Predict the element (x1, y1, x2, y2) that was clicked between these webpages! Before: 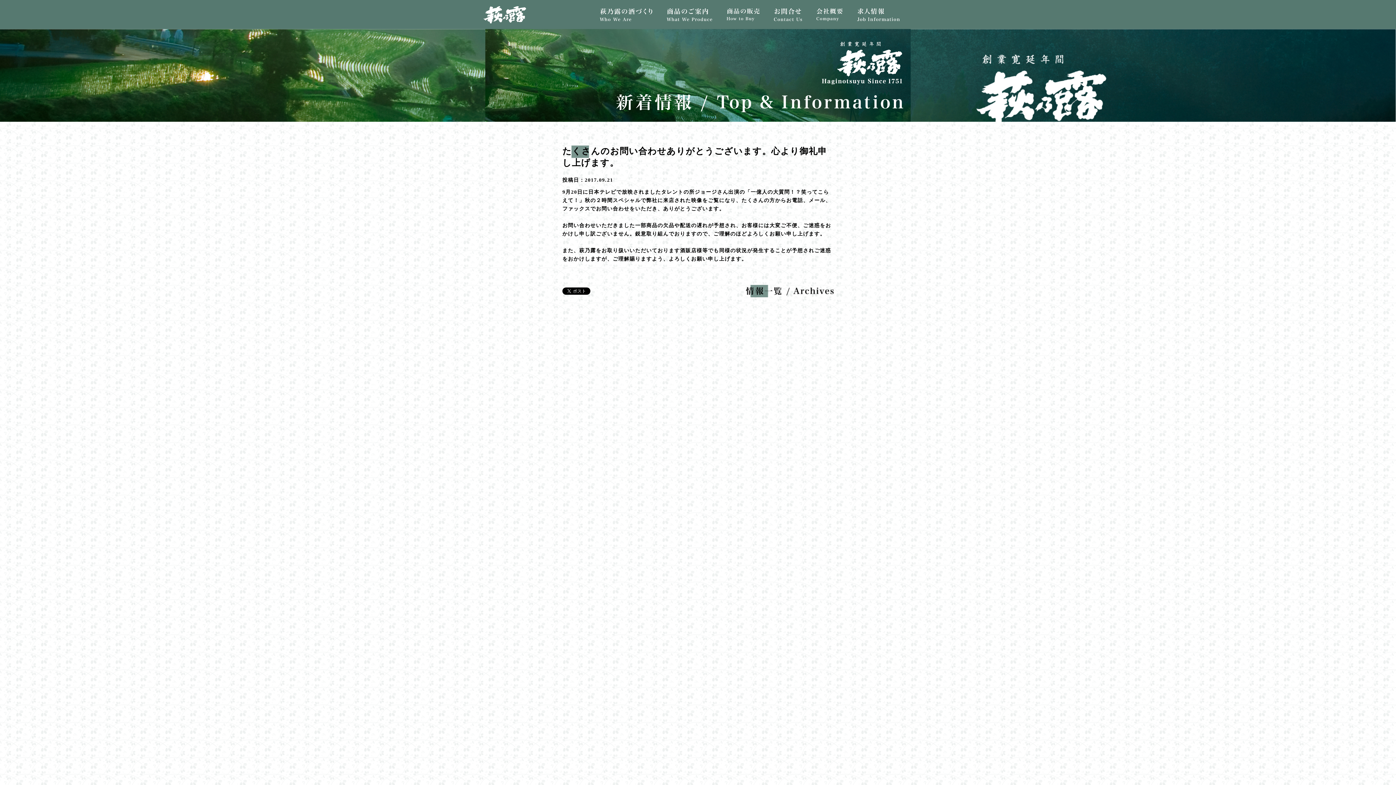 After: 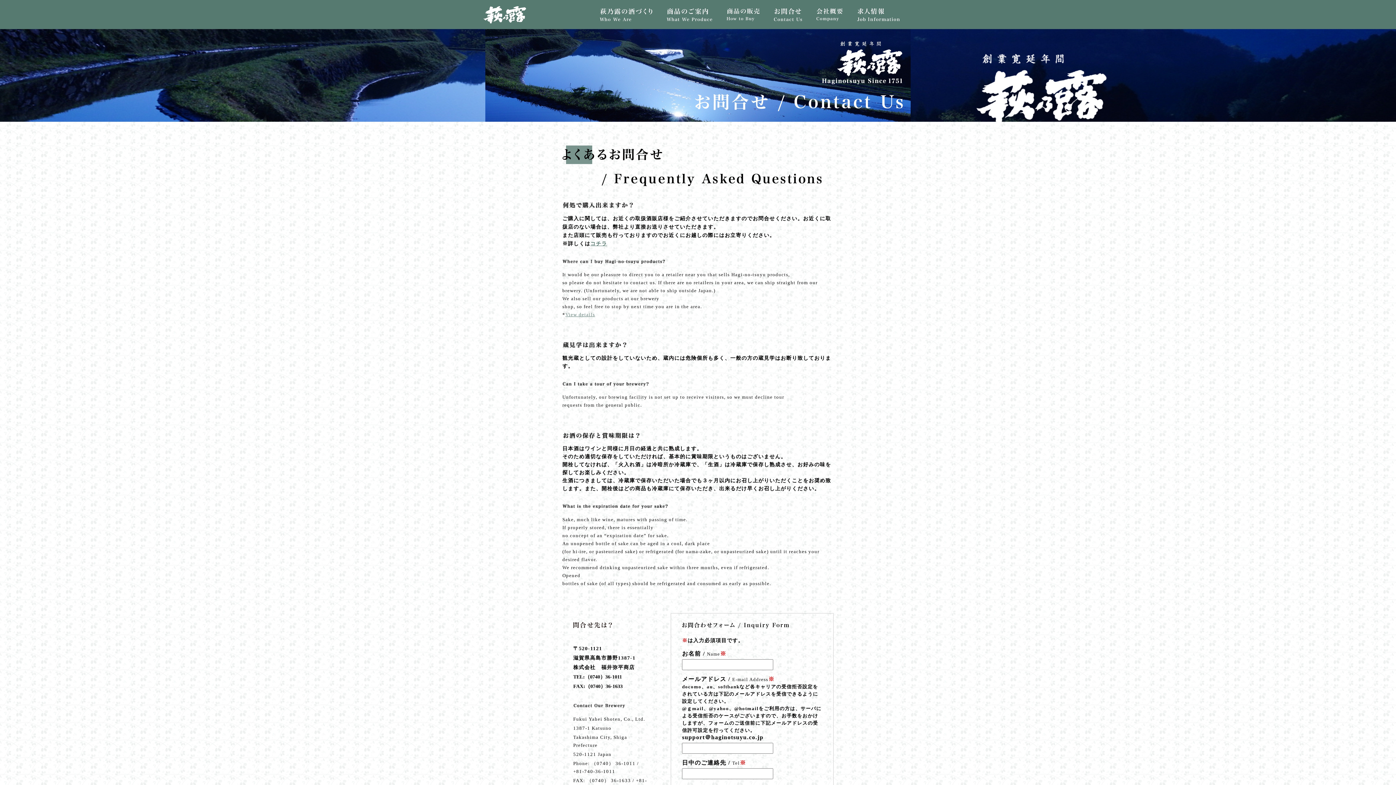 Action: bbox: (766, 3, 809, 25)